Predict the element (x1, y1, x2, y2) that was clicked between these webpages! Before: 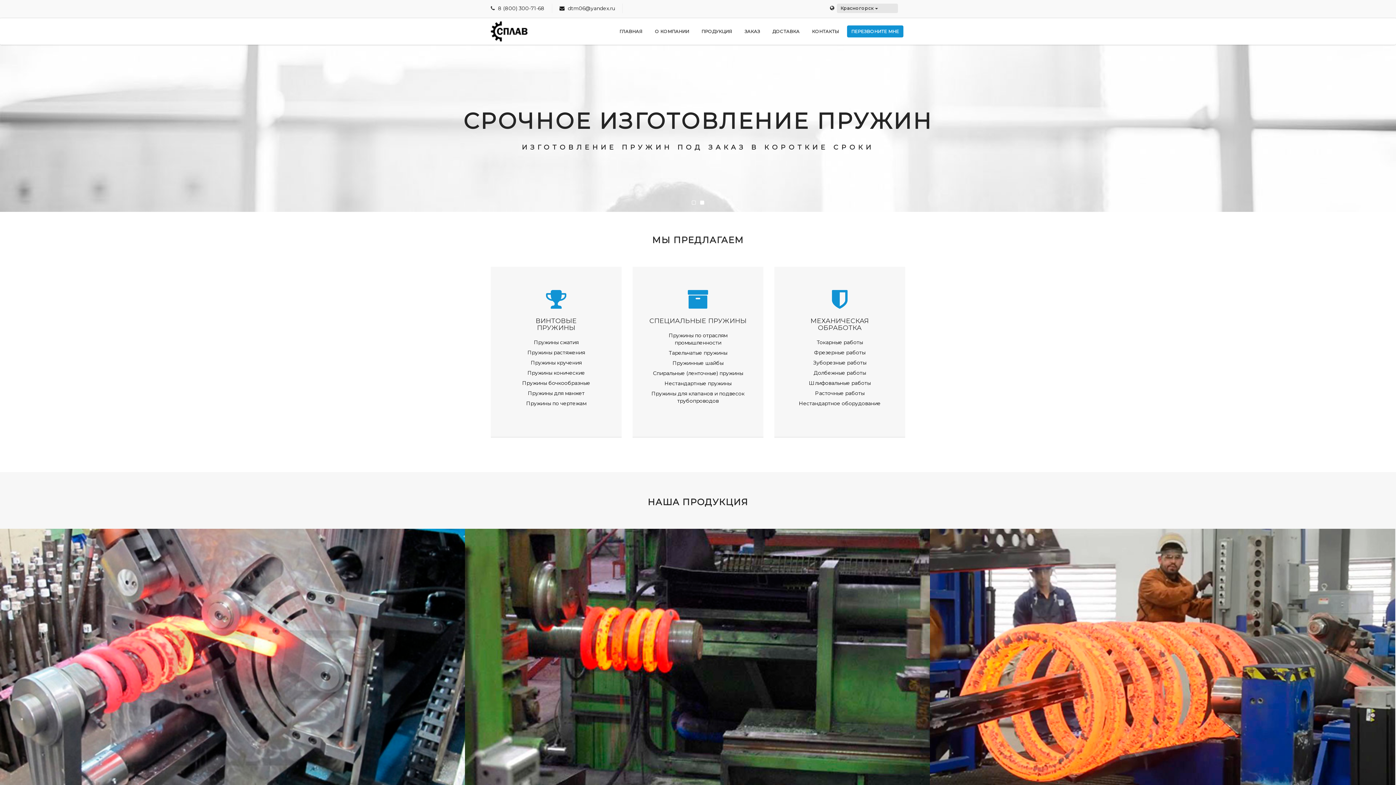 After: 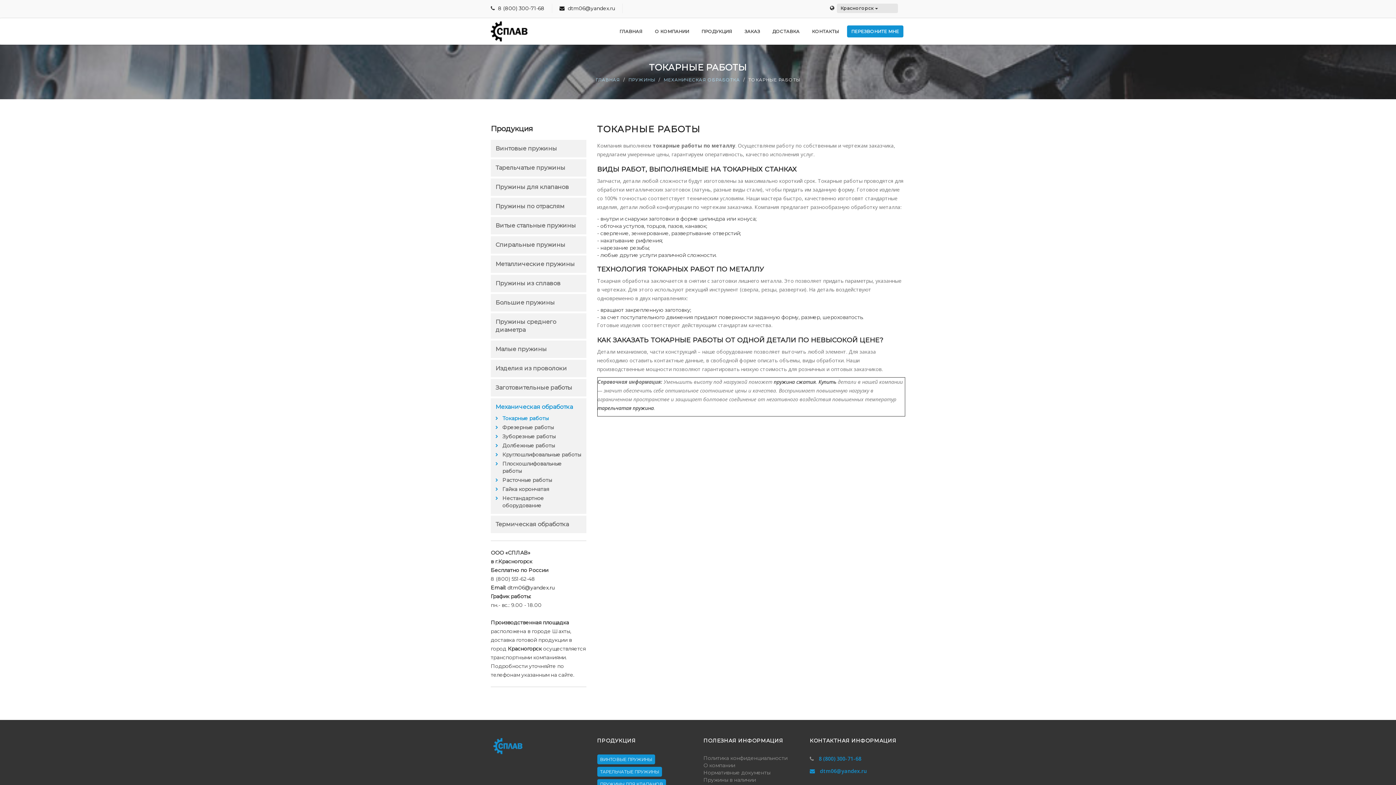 Action: label: Токарные работы bbox: (790, 338, 889, 346)